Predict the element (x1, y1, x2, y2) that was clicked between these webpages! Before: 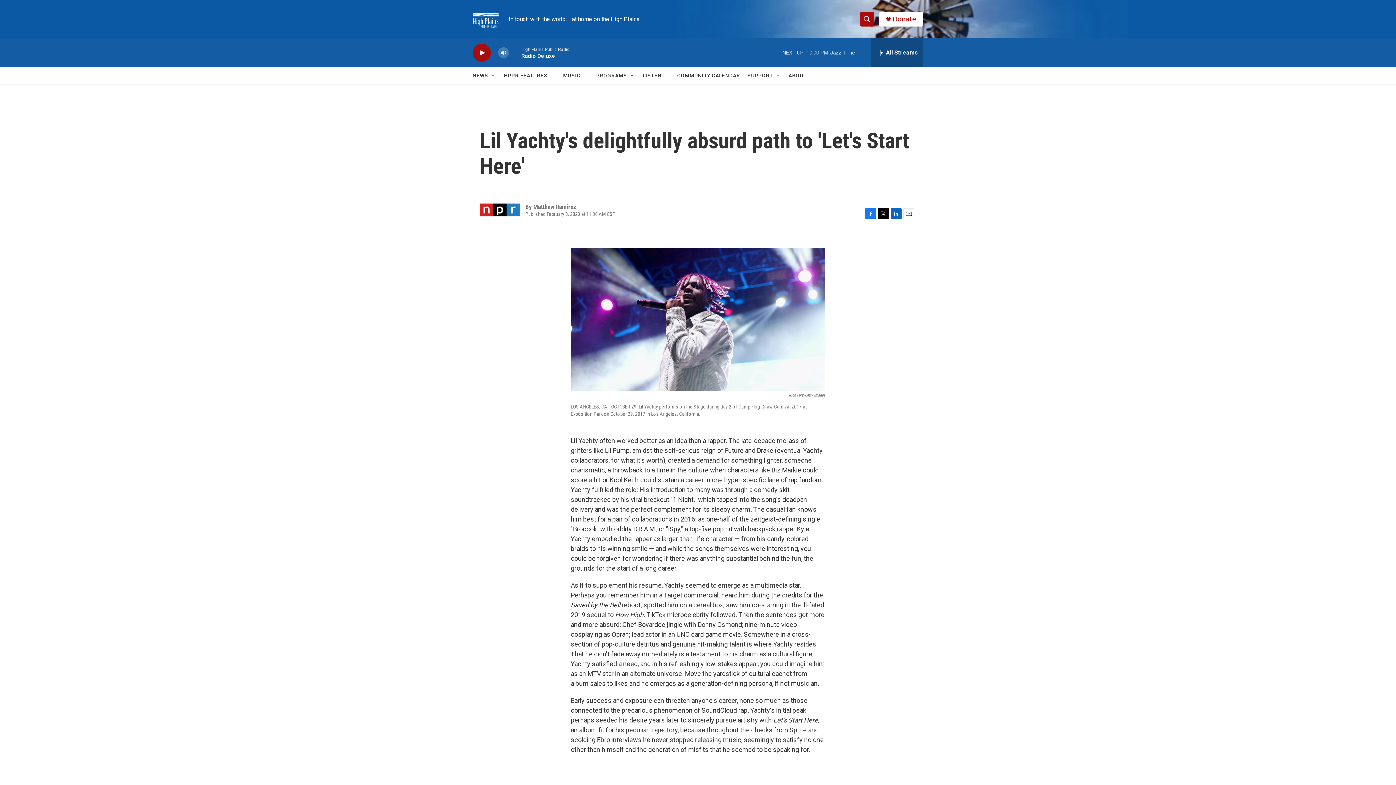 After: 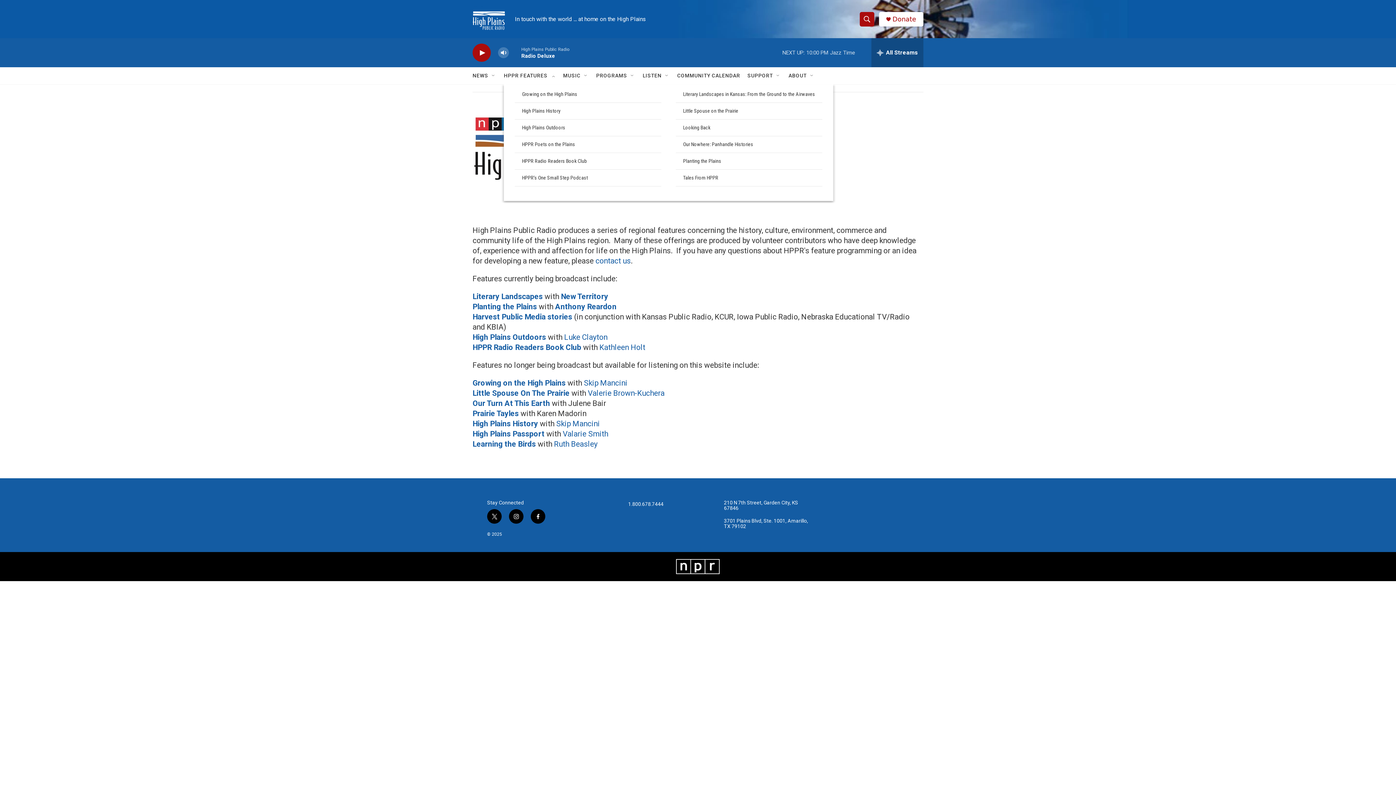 Action: bbox: (504, 67, 547, 84) label: HPPR FEATURES